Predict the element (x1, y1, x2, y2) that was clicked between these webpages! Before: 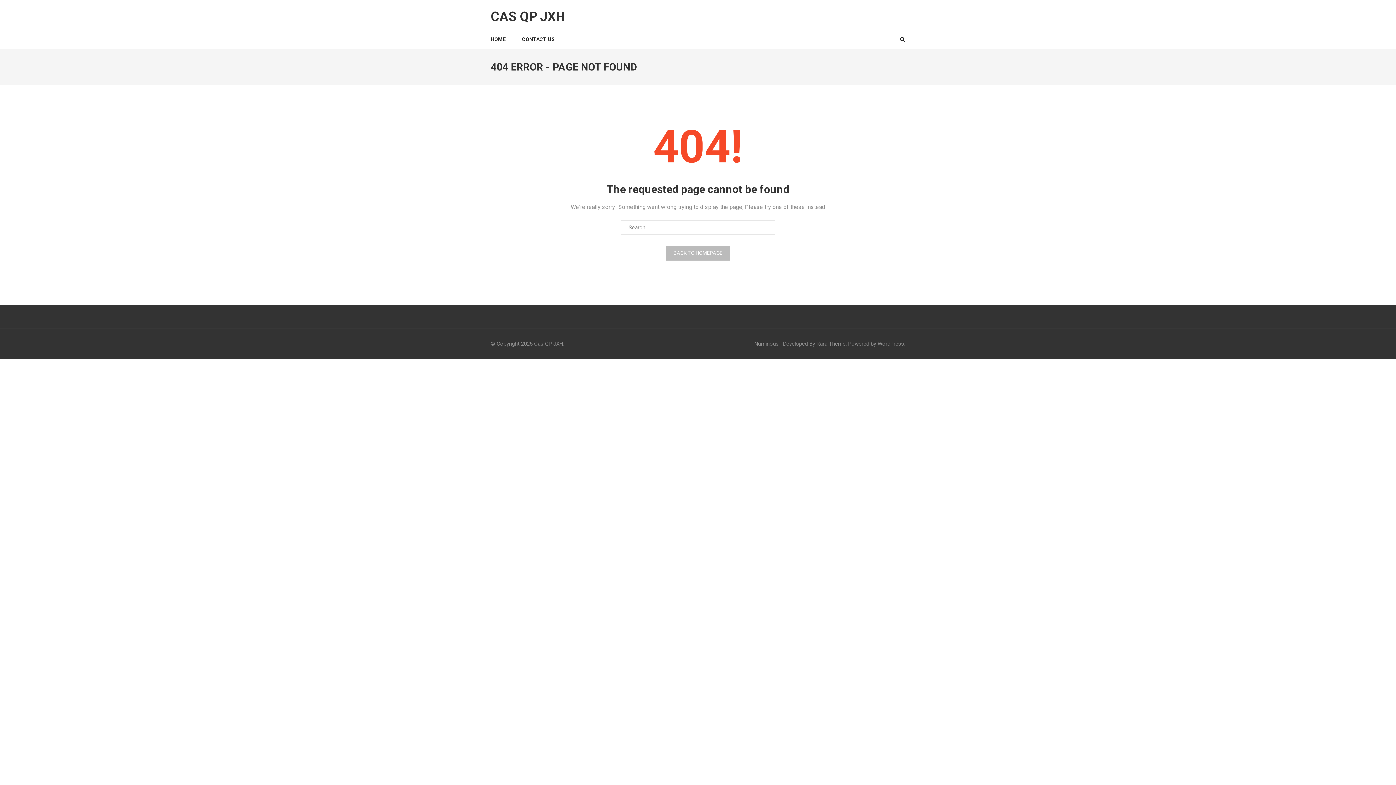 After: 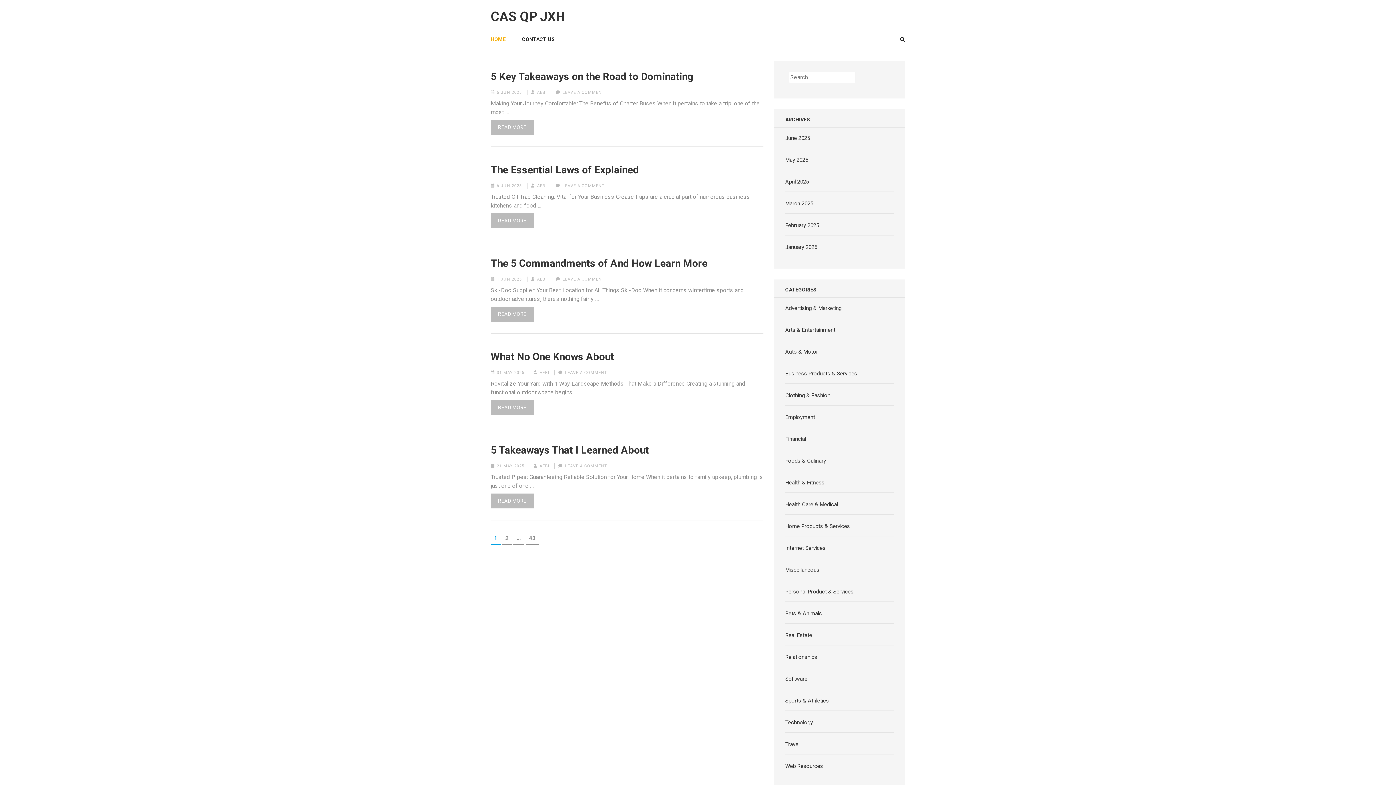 Action: label: Cas QP JXH bbox: (534, 340, 563, 347)